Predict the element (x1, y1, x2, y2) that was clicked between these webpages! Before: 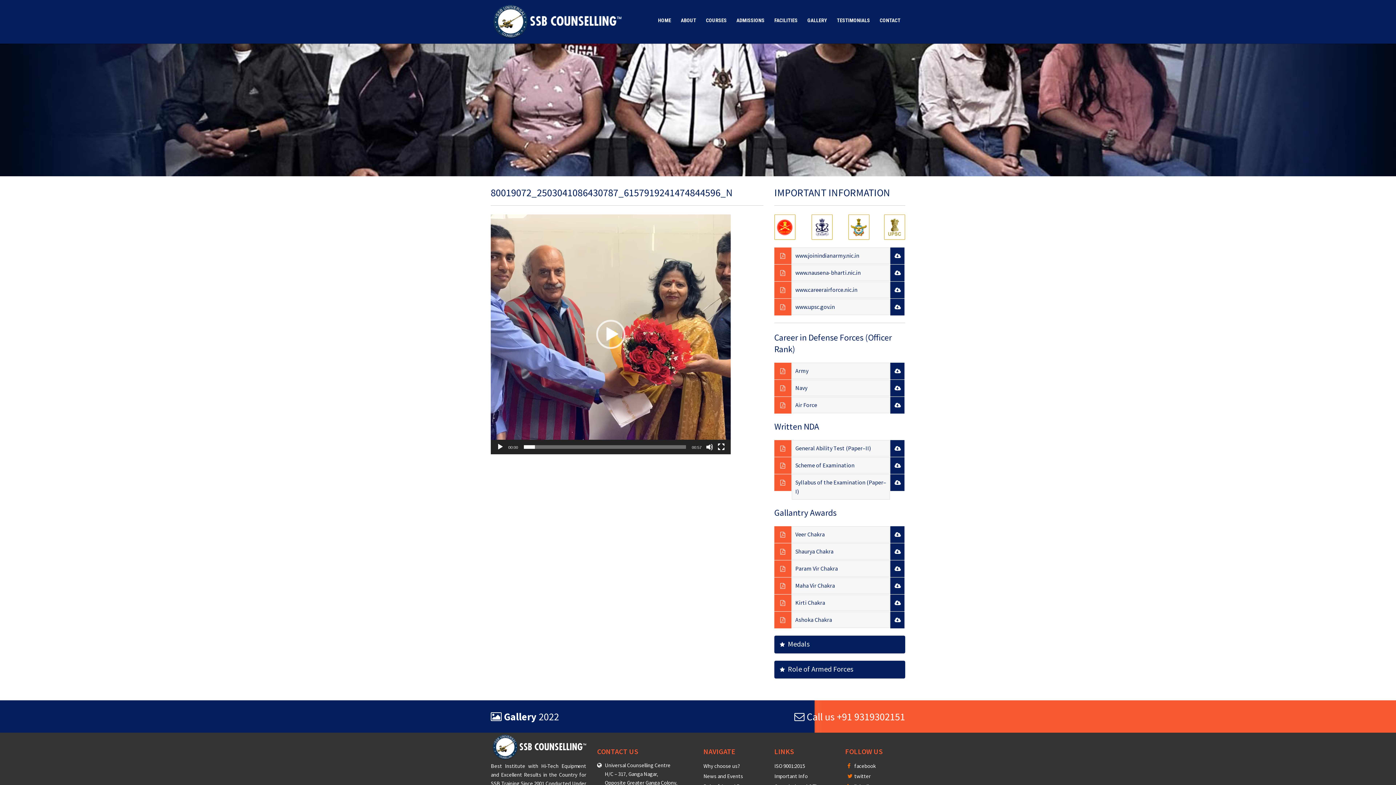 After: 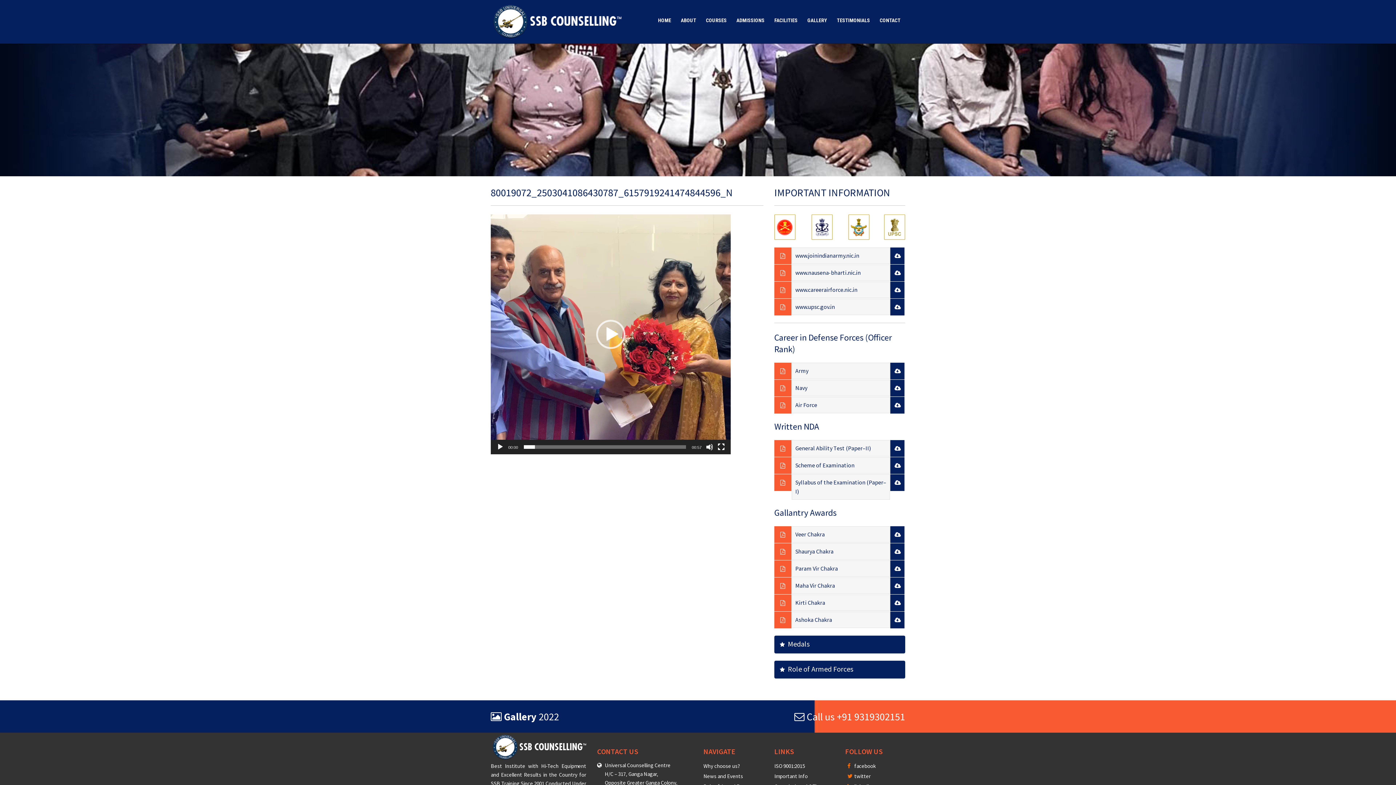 Action: bbox: (890, 457, 904, 474)